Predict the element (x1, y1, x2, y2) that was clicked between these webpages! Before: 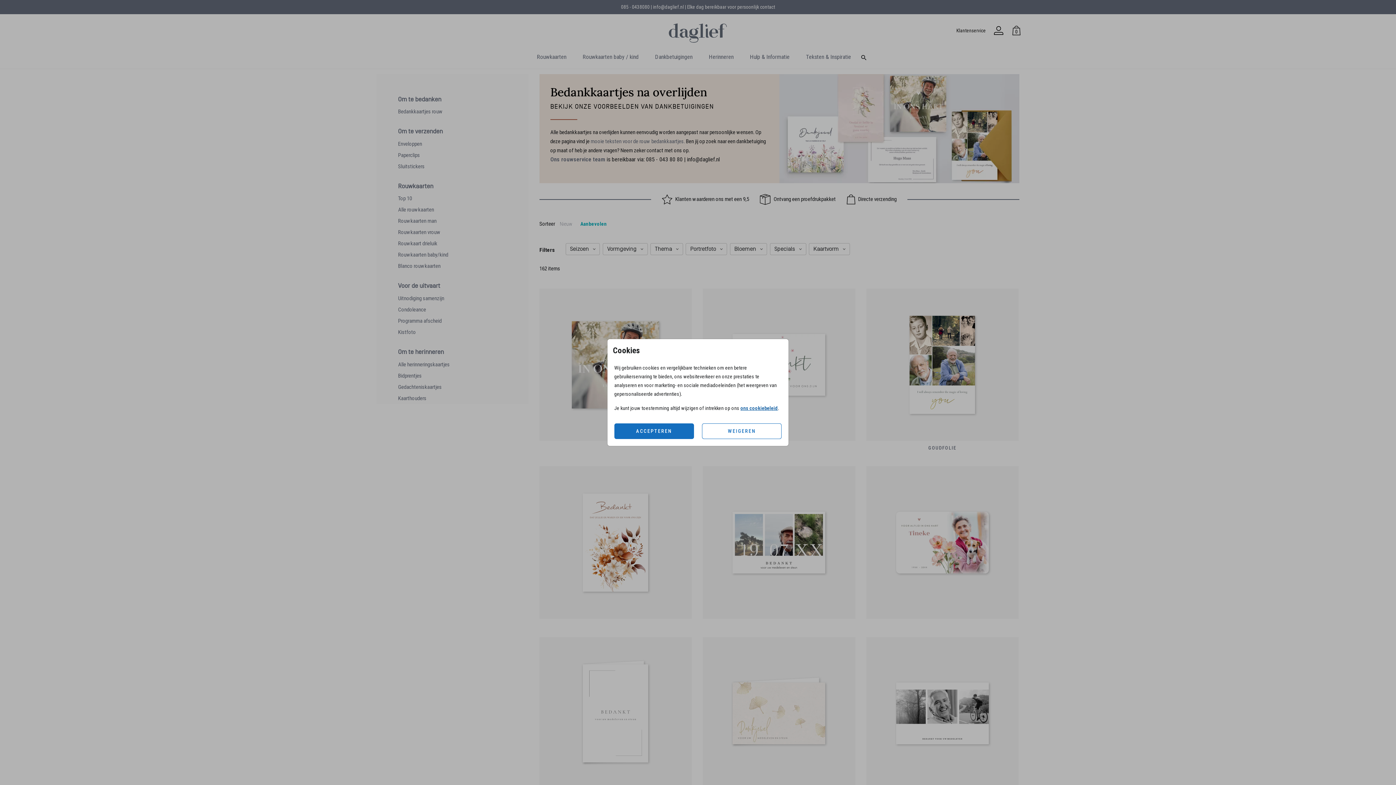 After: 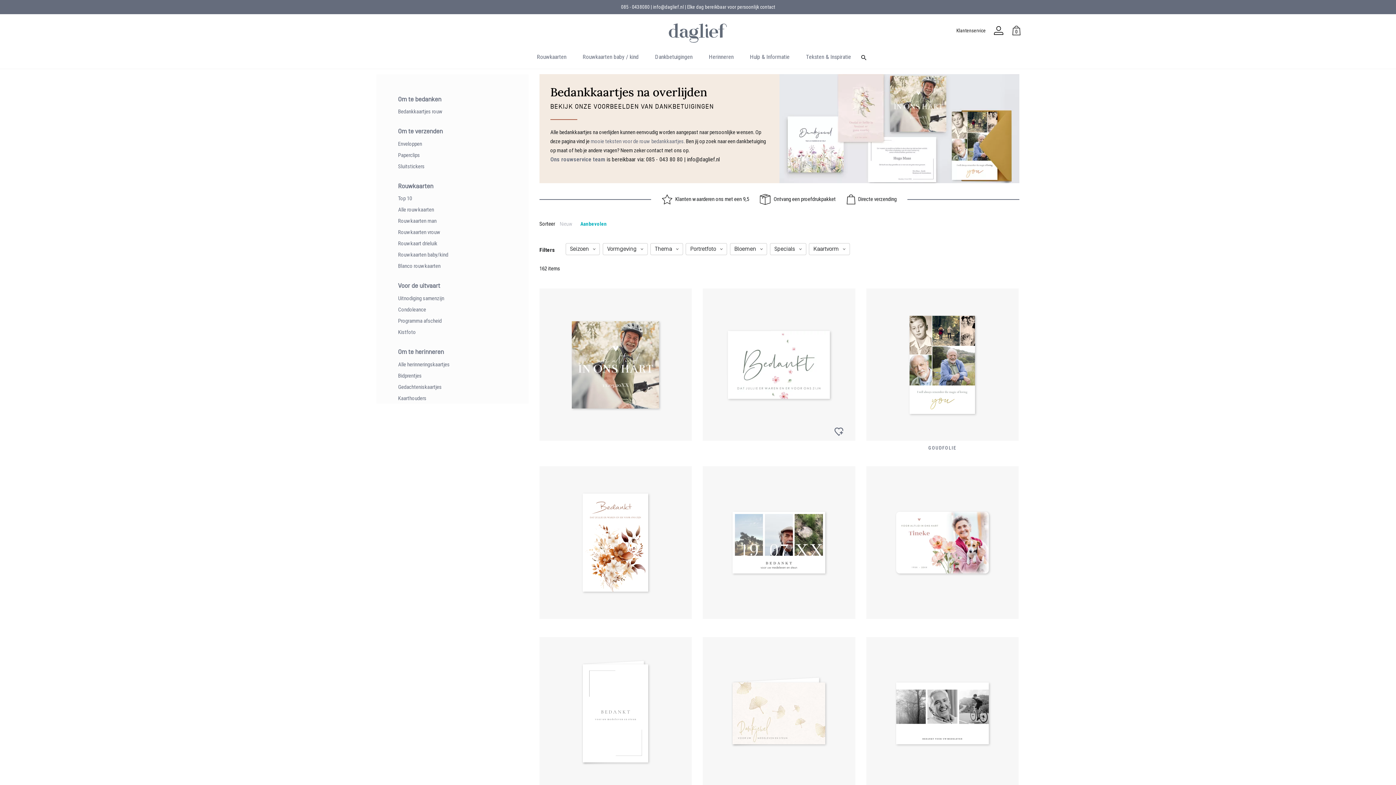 Action: bbox: (702, 423, 781, 439) label: WEIGEREN